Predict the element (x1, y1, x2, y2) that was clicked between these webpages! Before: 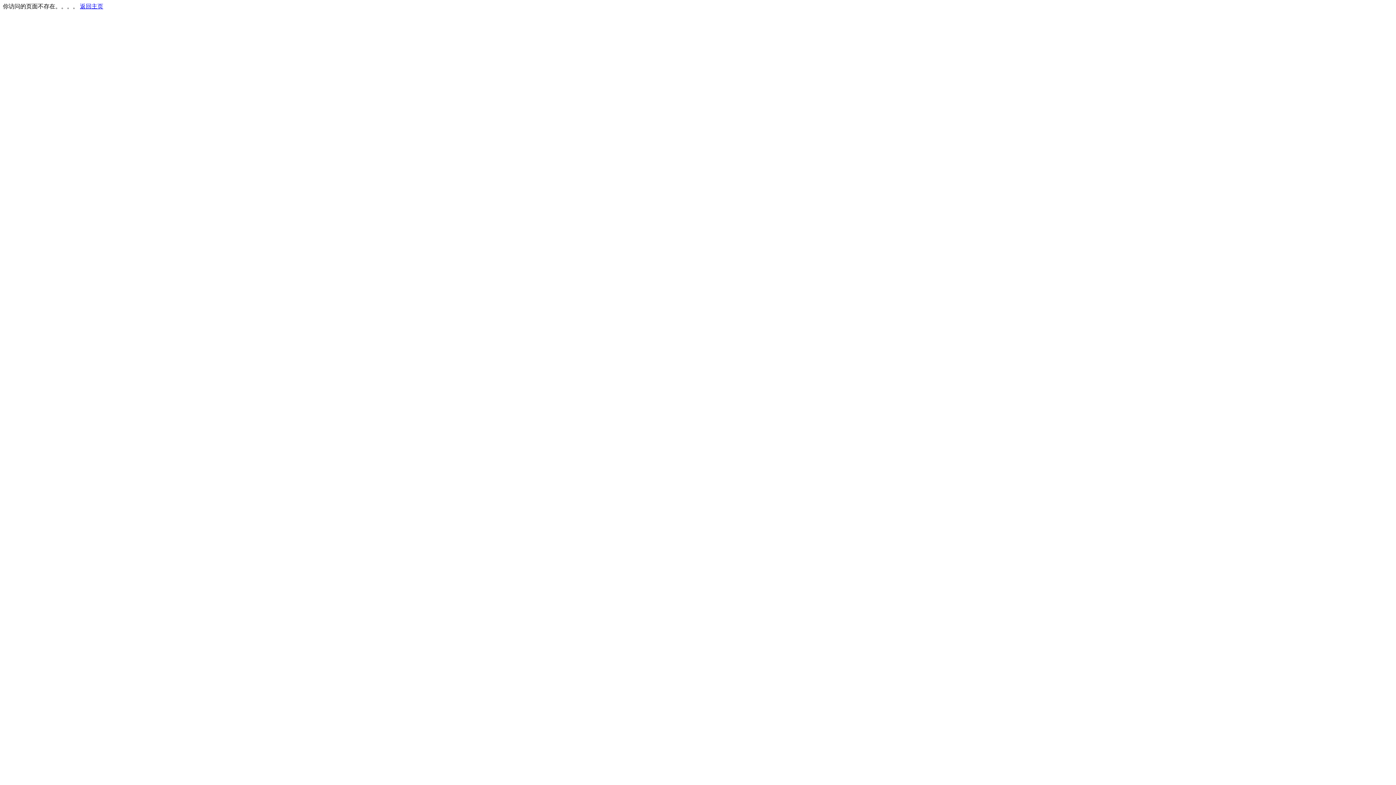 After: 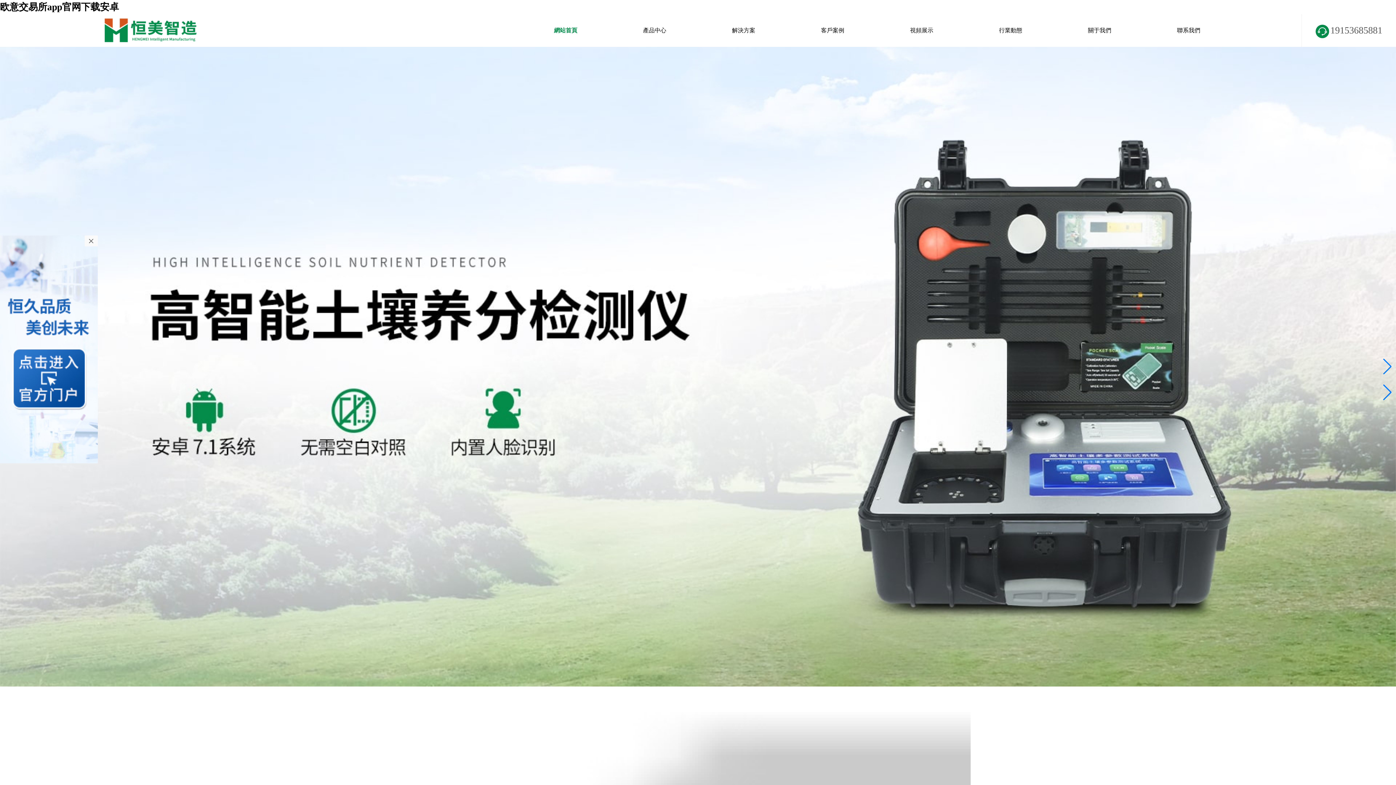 Action: label: 返回主页 bbox: (80, 3, 103, 9)